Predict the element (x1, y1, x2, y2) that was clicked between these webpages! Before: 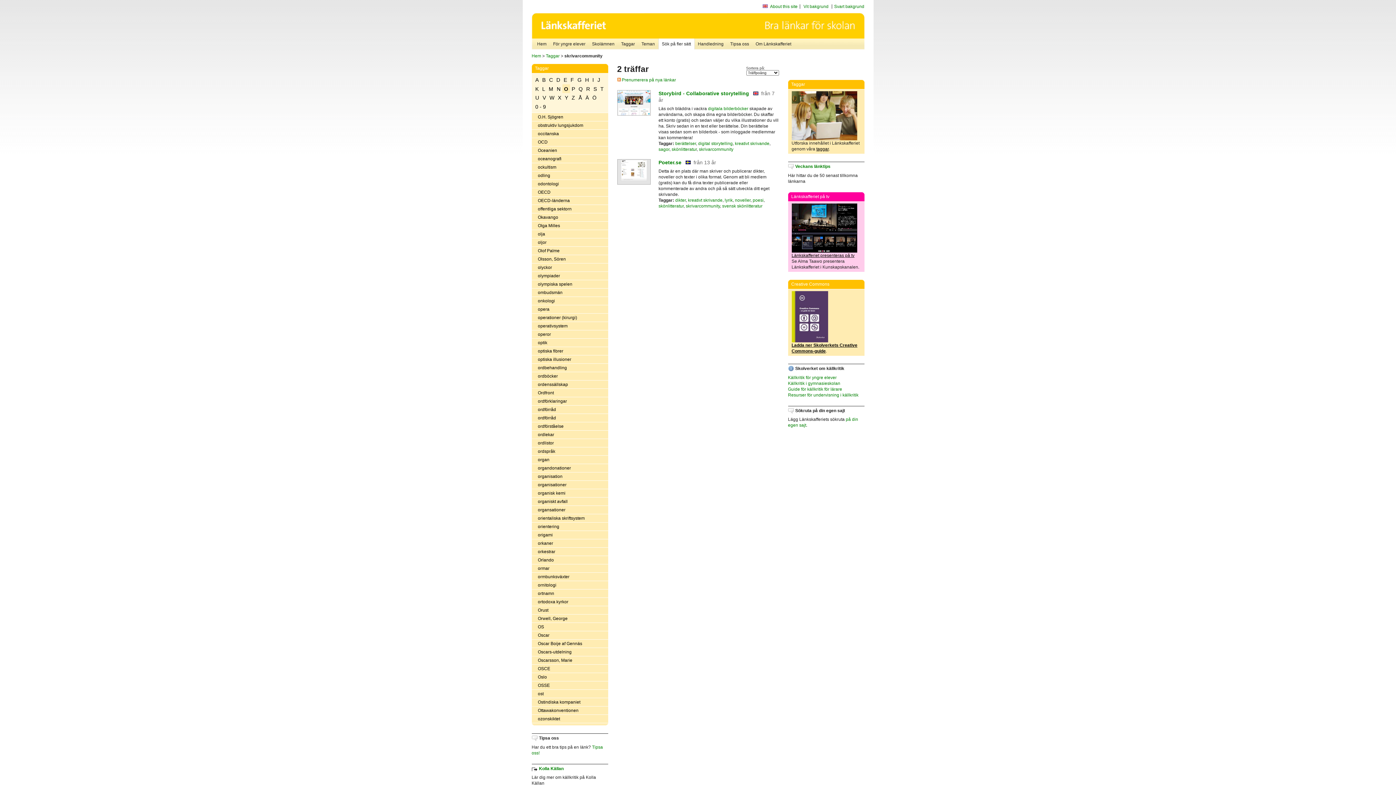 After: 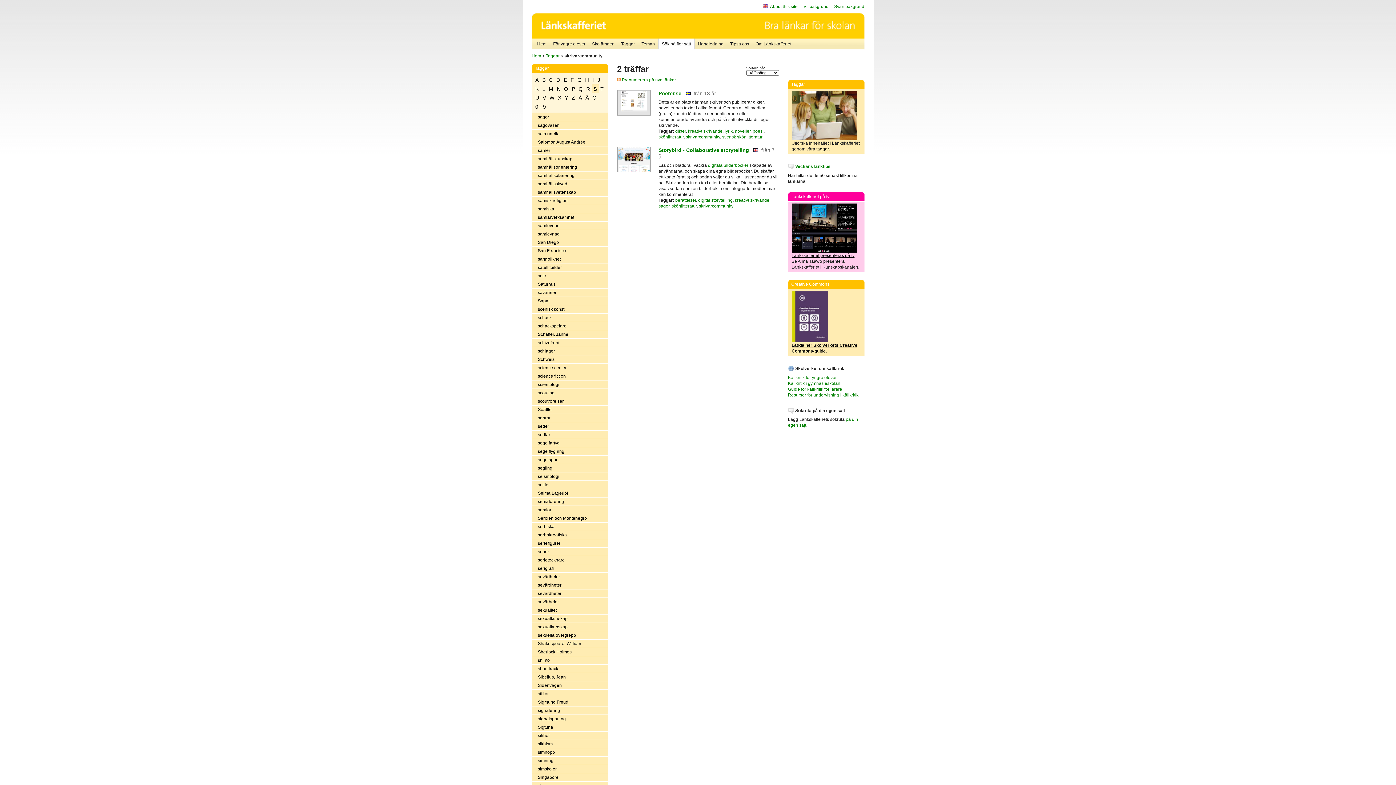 Action: label: skrivarcommunity bbox: (686, 203, 720, 208)